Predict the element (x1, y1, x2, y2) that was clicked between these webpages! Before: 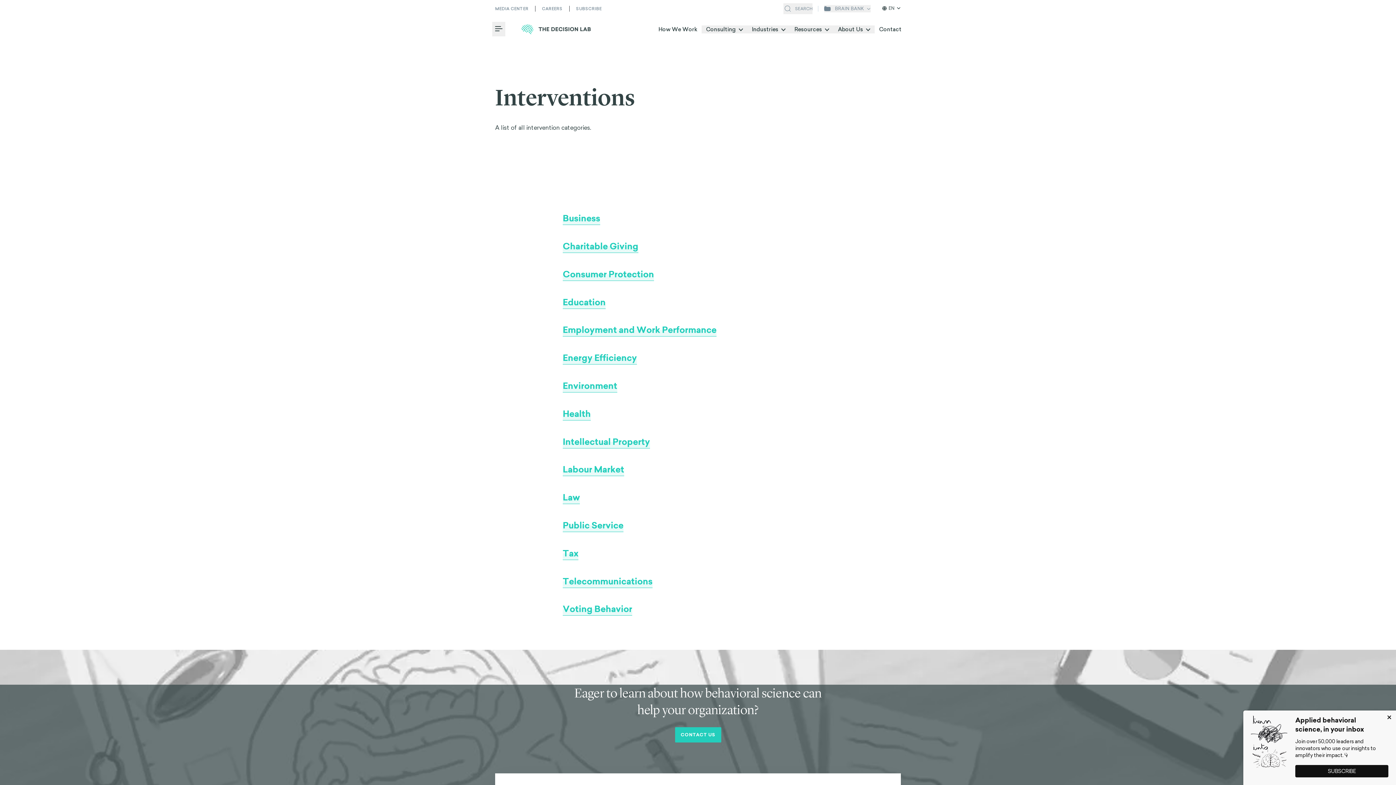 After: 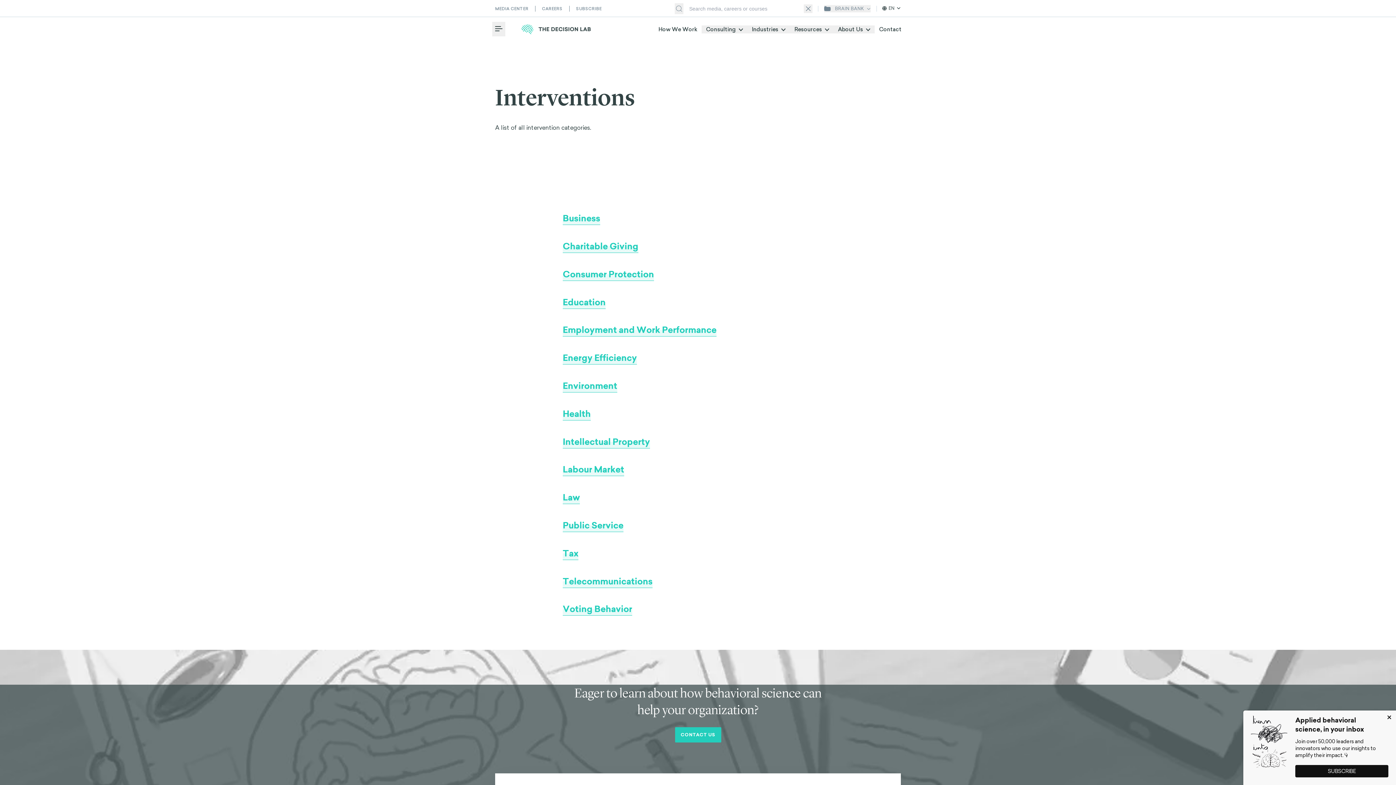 Action: label: SEARCH bbox: (783, 3, 812, 14)